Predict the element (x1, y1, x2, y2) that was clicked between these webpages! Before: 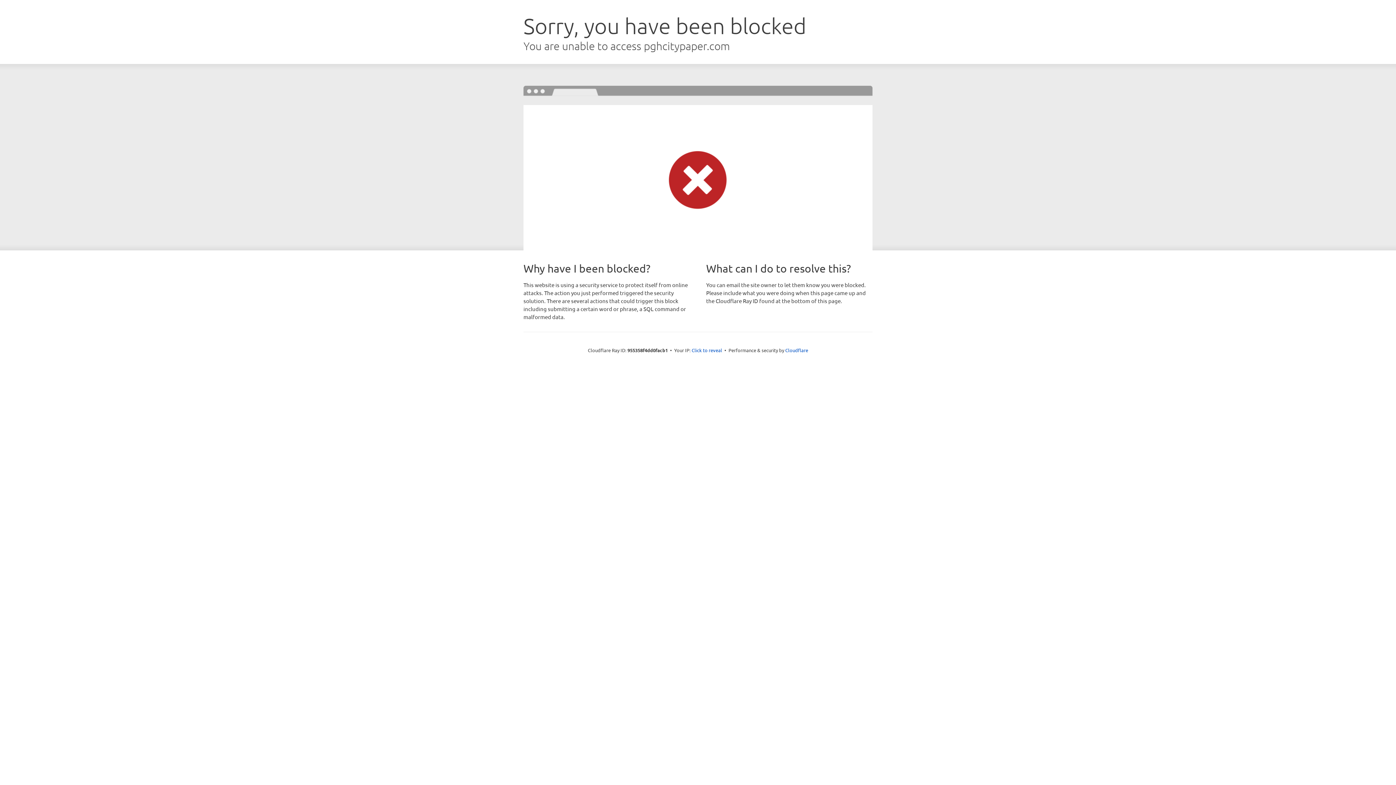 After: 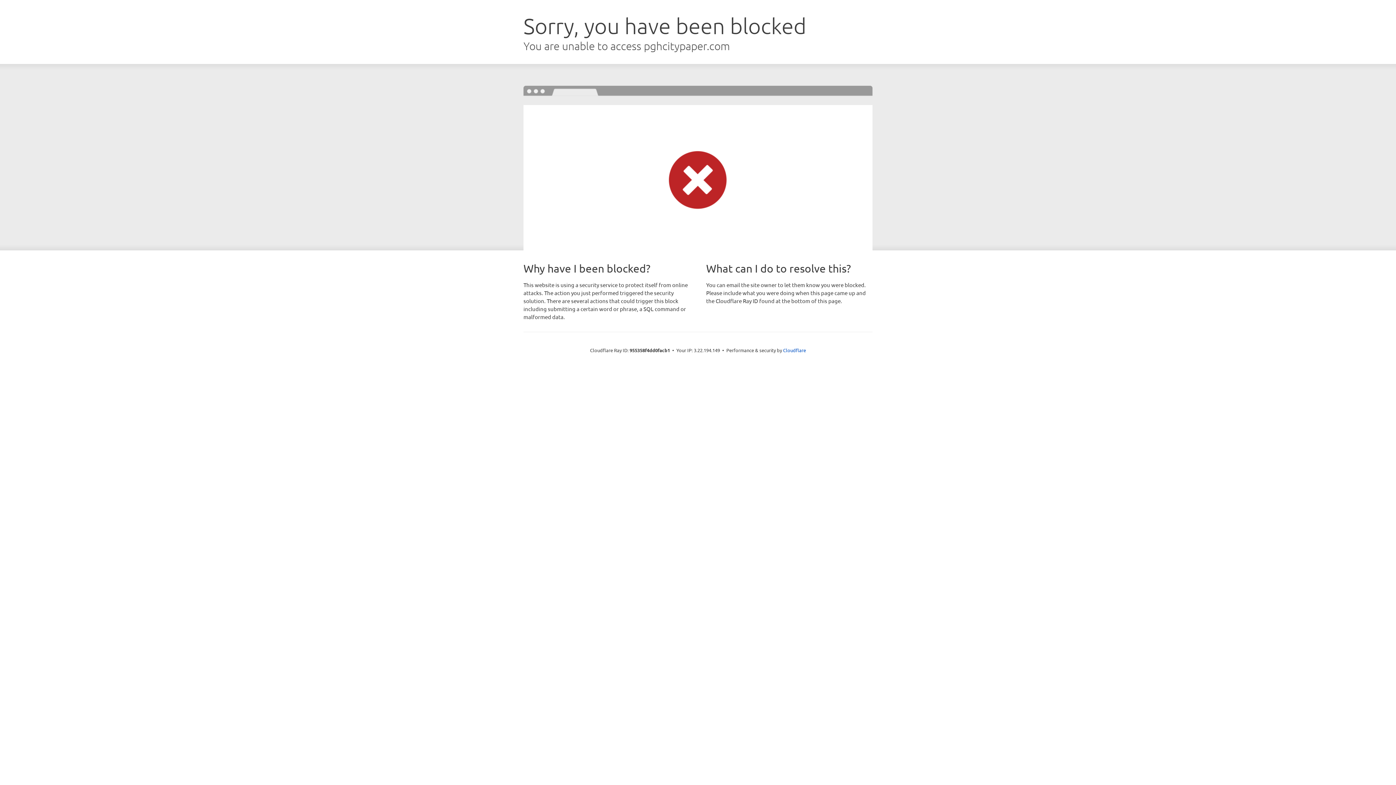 Action: bbox: (691, 346, 722, 353) label: Click to reveal